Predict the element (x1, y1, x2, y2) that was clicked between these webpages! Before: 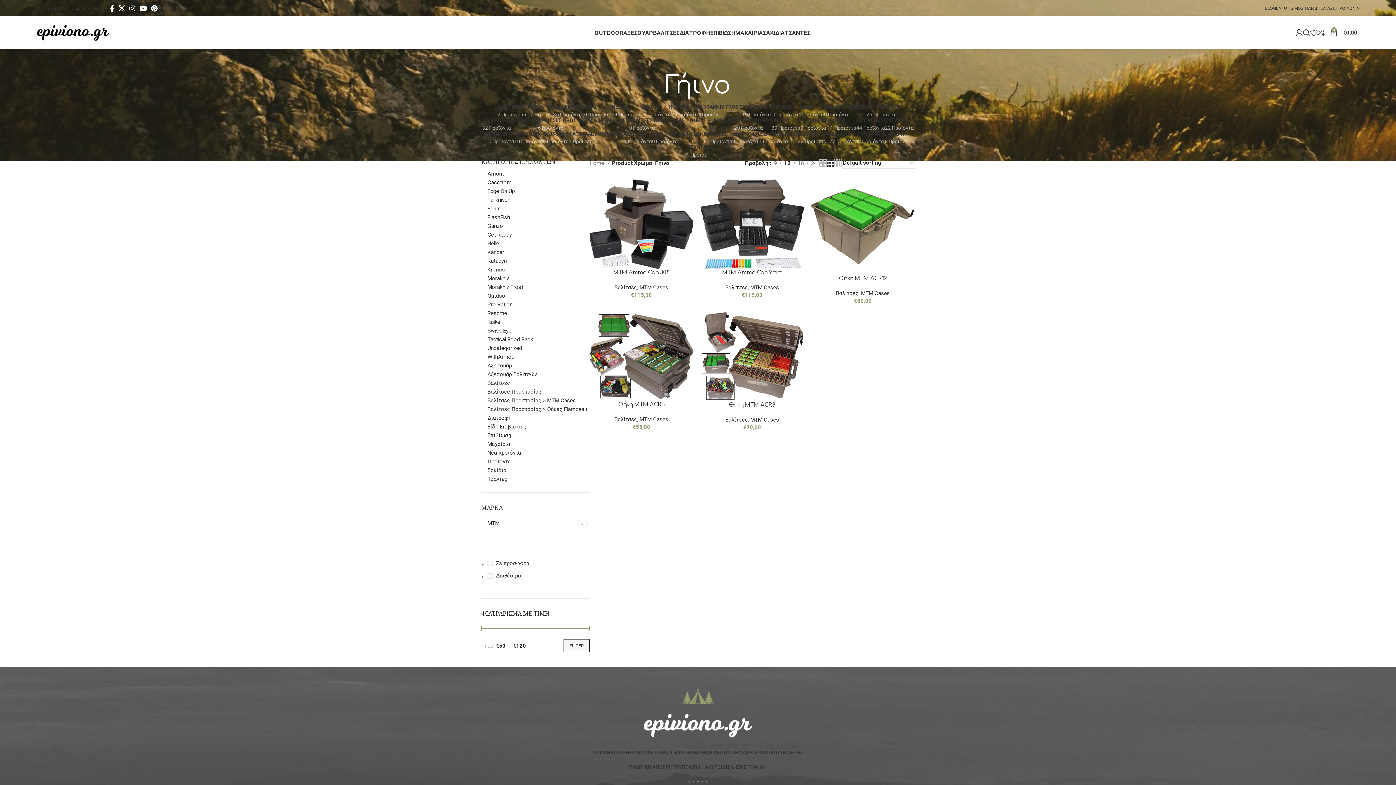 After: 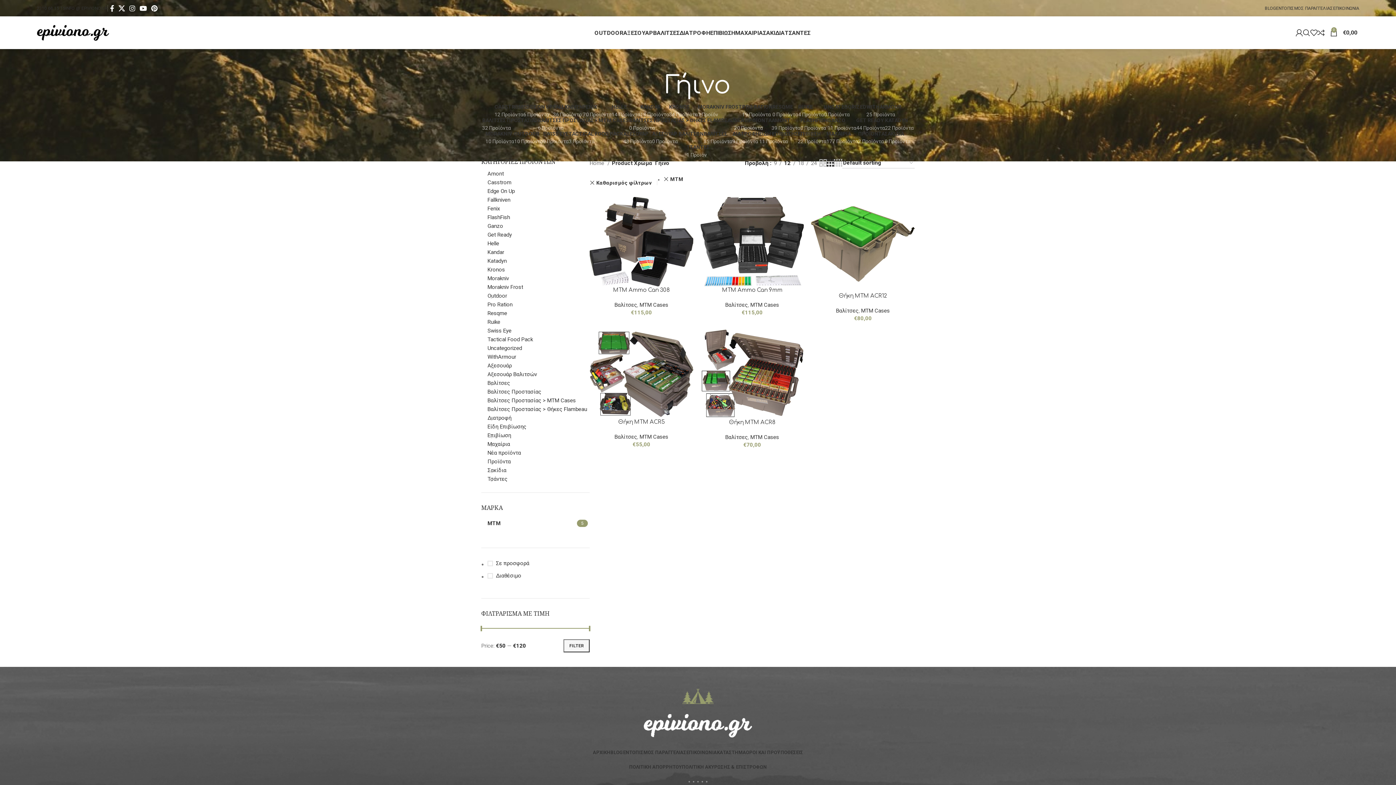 Action: bbox: (487, 519, 575, 528) label: MTM